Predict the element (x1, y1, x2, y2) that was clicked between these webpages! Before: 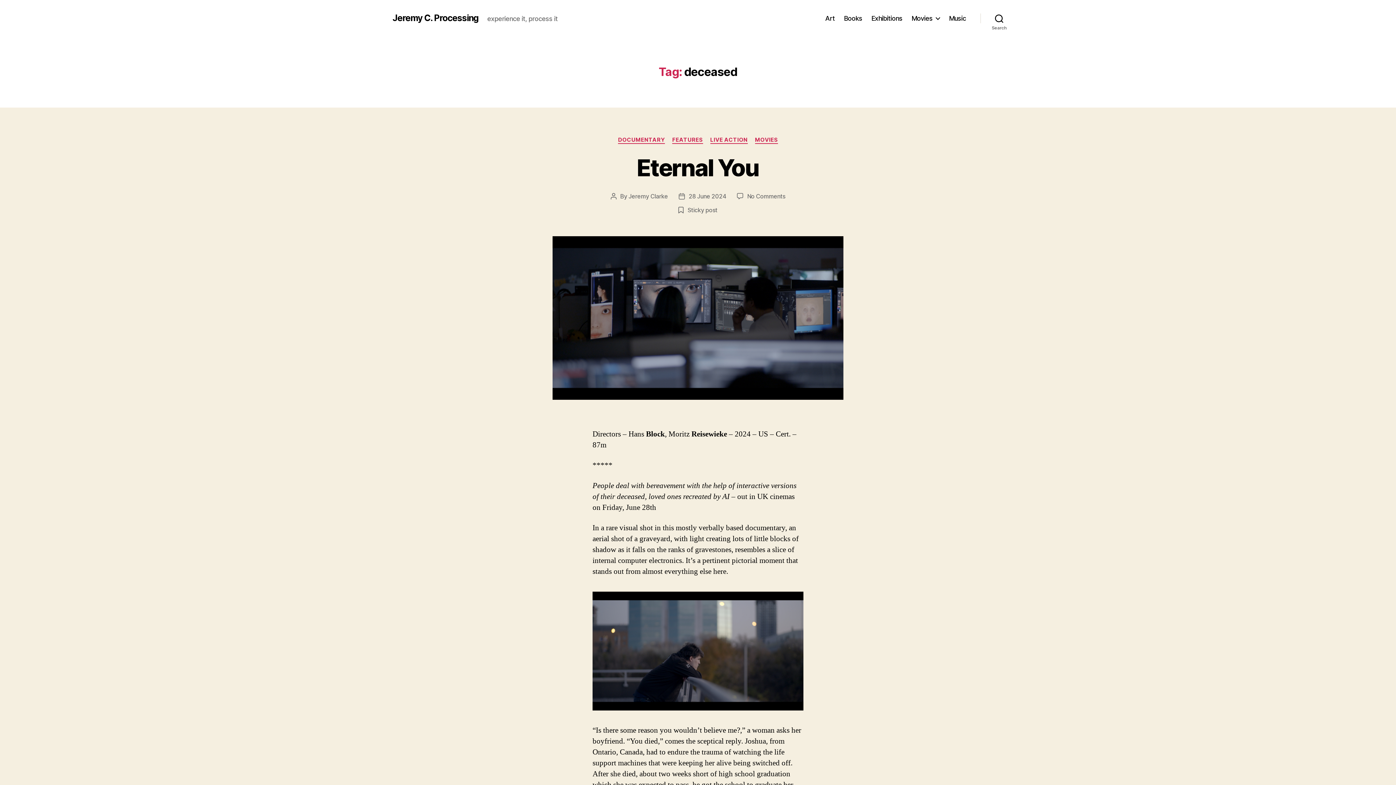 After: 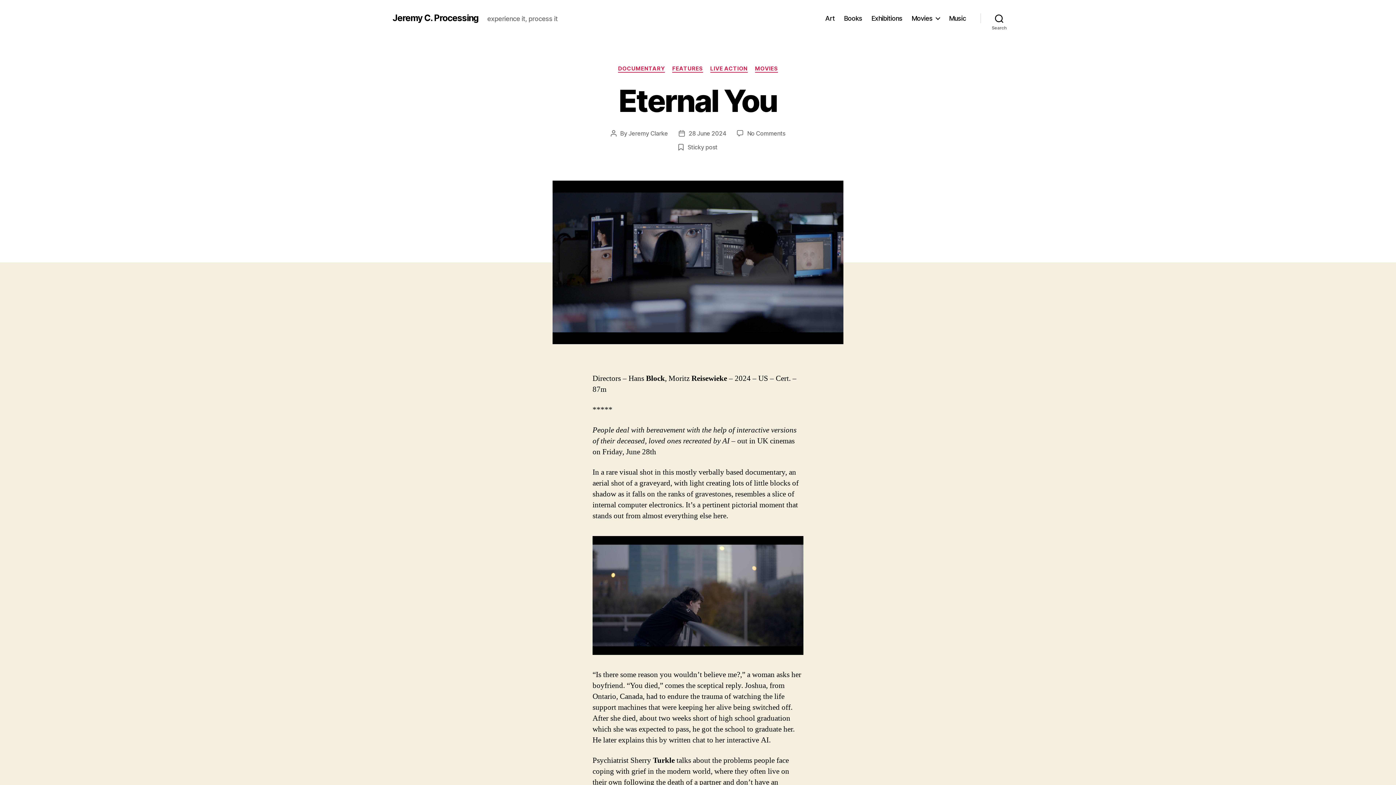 Action: label: Eternal You bbox: (636, 153, 759, 181)